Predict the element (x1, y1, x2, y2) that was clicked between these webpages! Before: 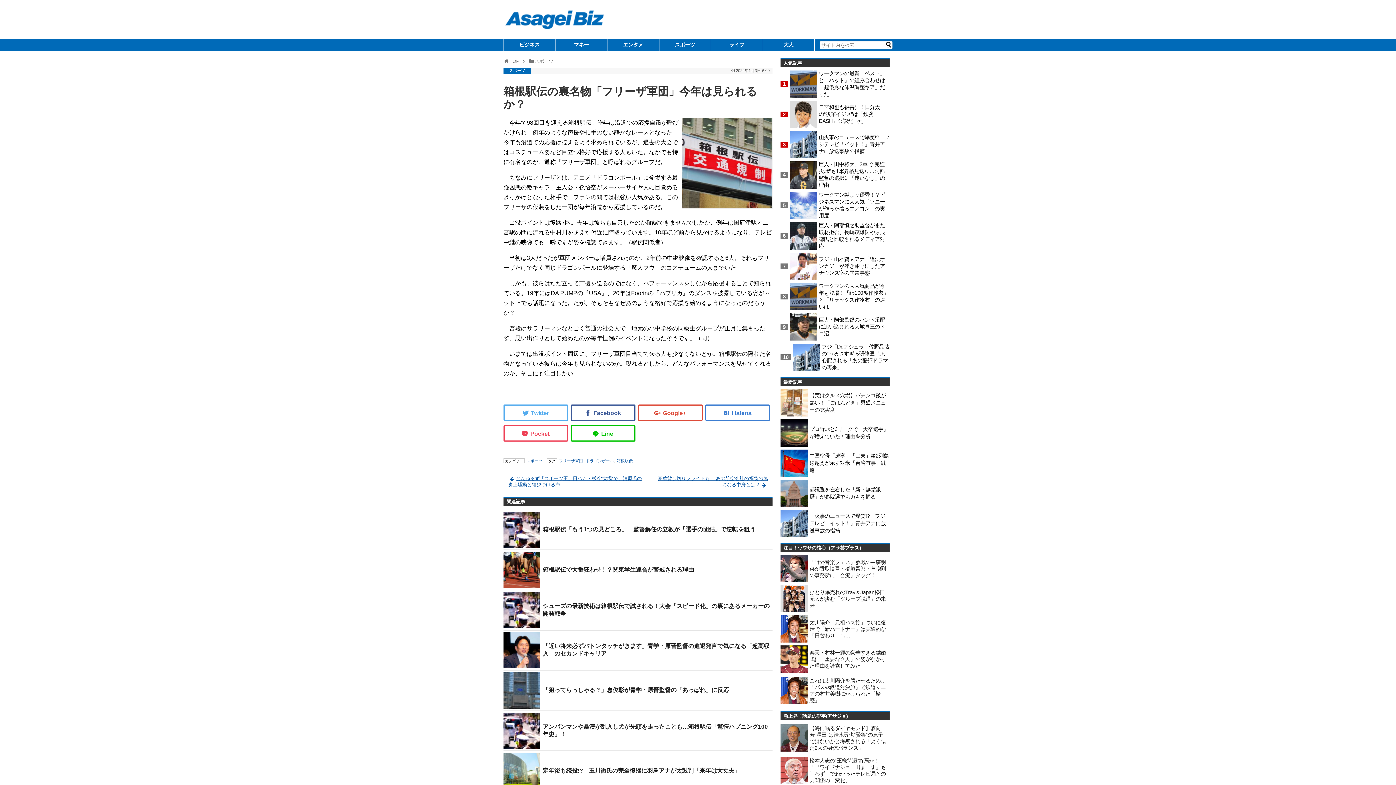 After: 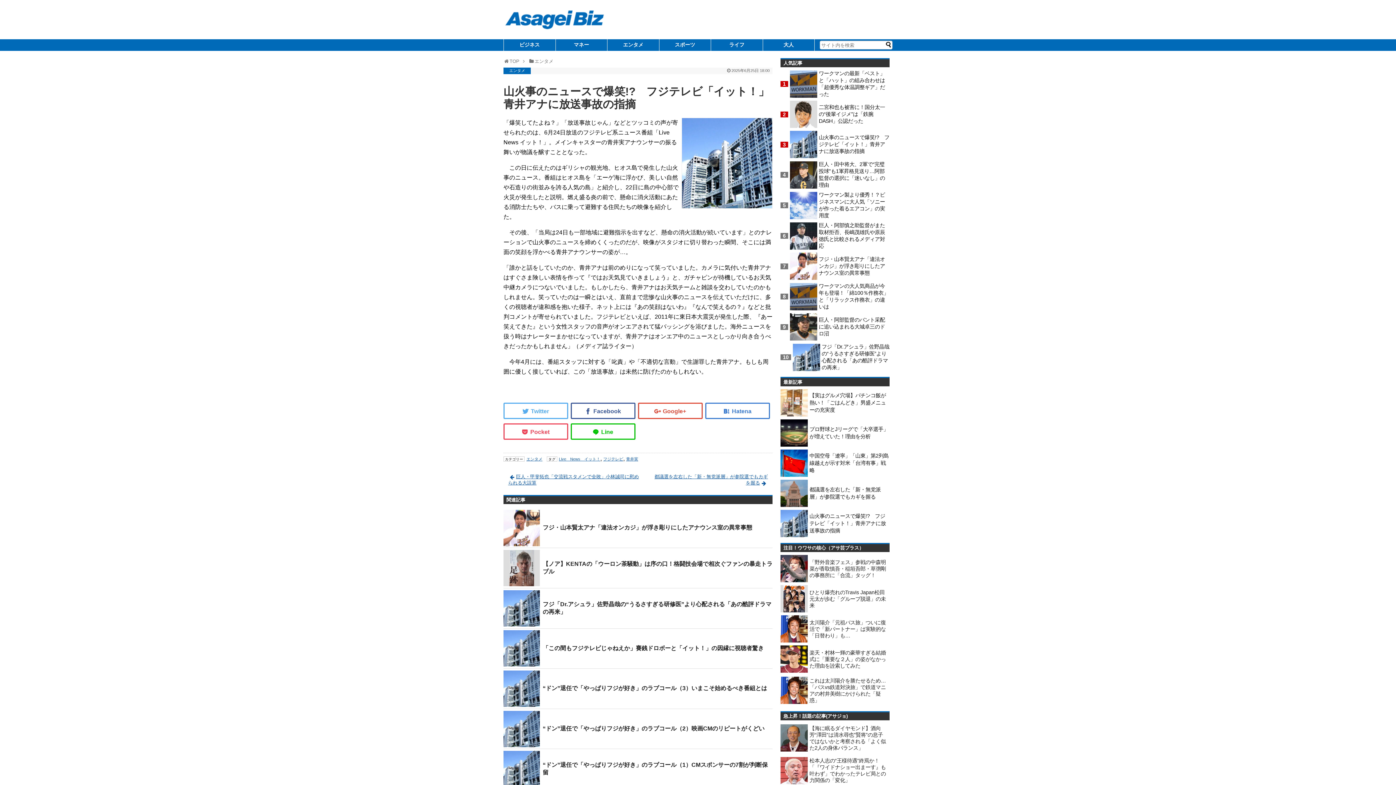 Action: bbox: (790, 131, 819, 158)